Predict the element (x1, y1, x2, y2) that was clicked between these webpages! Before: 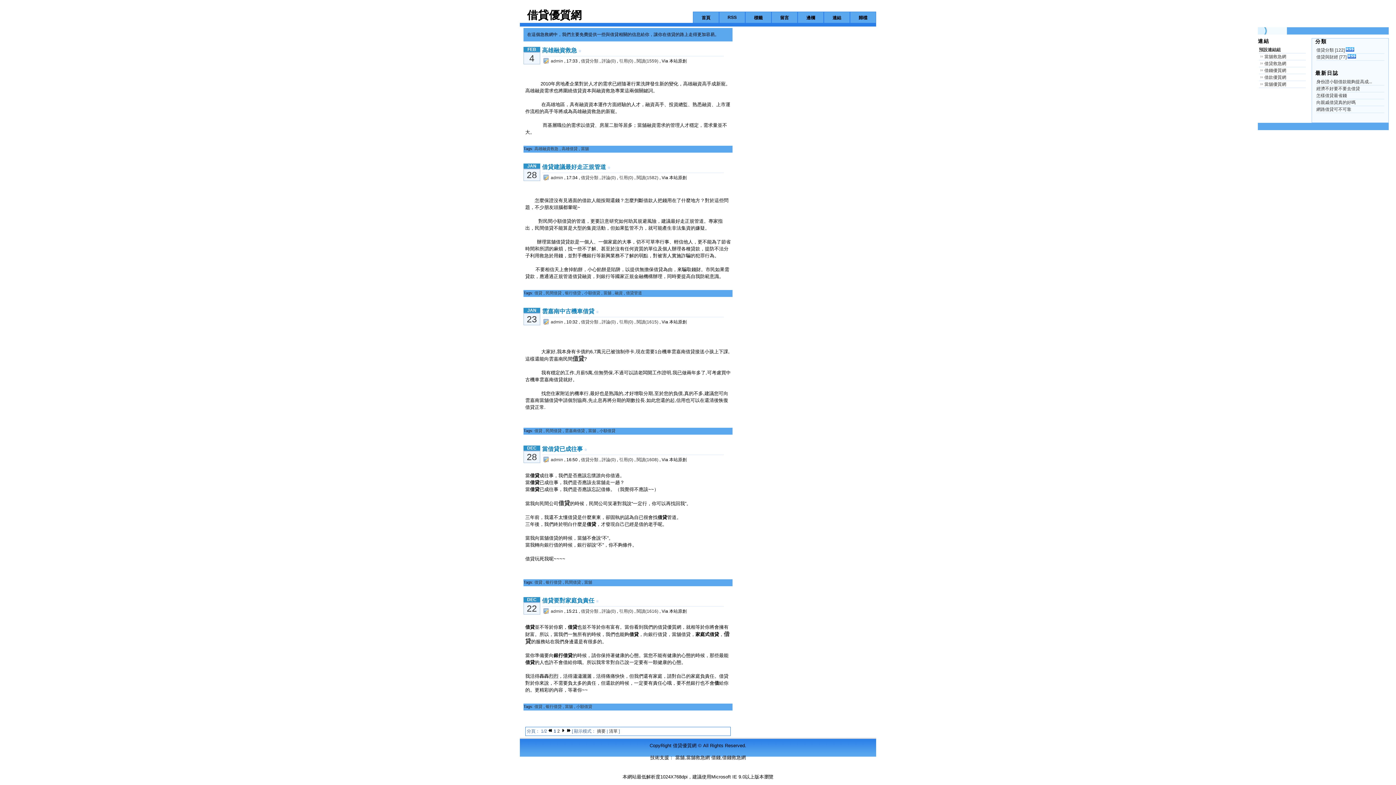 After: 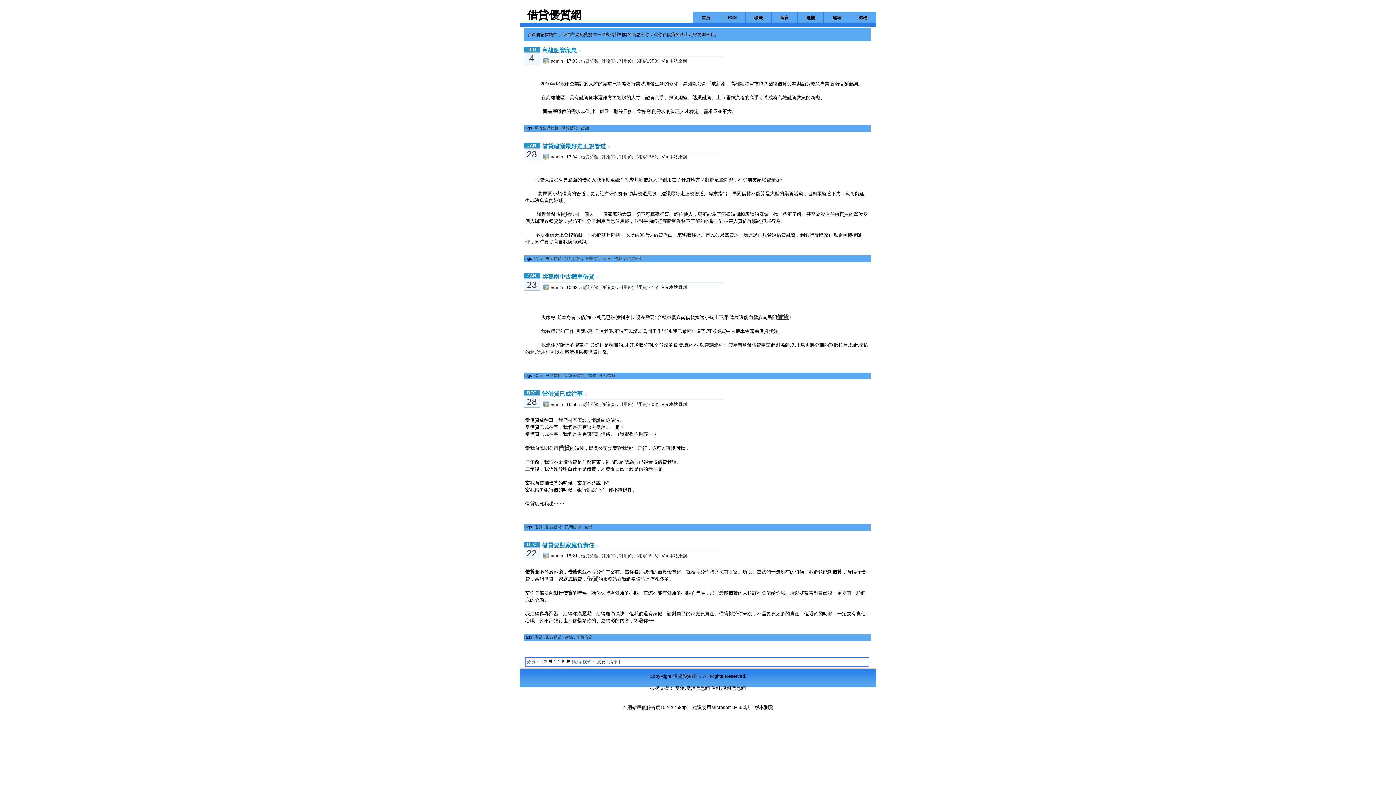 Action: bbox: (797, 11, 824, 22) label: 邊欄